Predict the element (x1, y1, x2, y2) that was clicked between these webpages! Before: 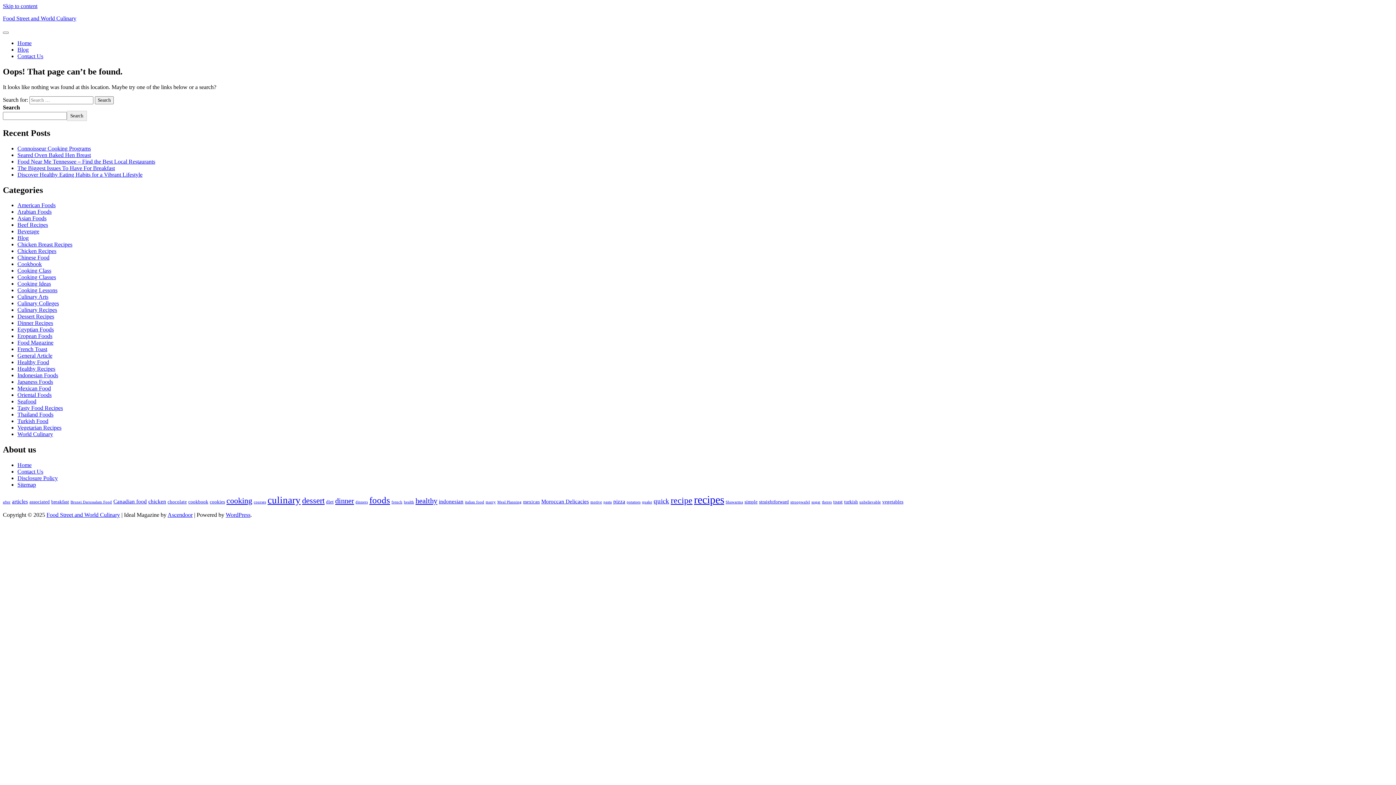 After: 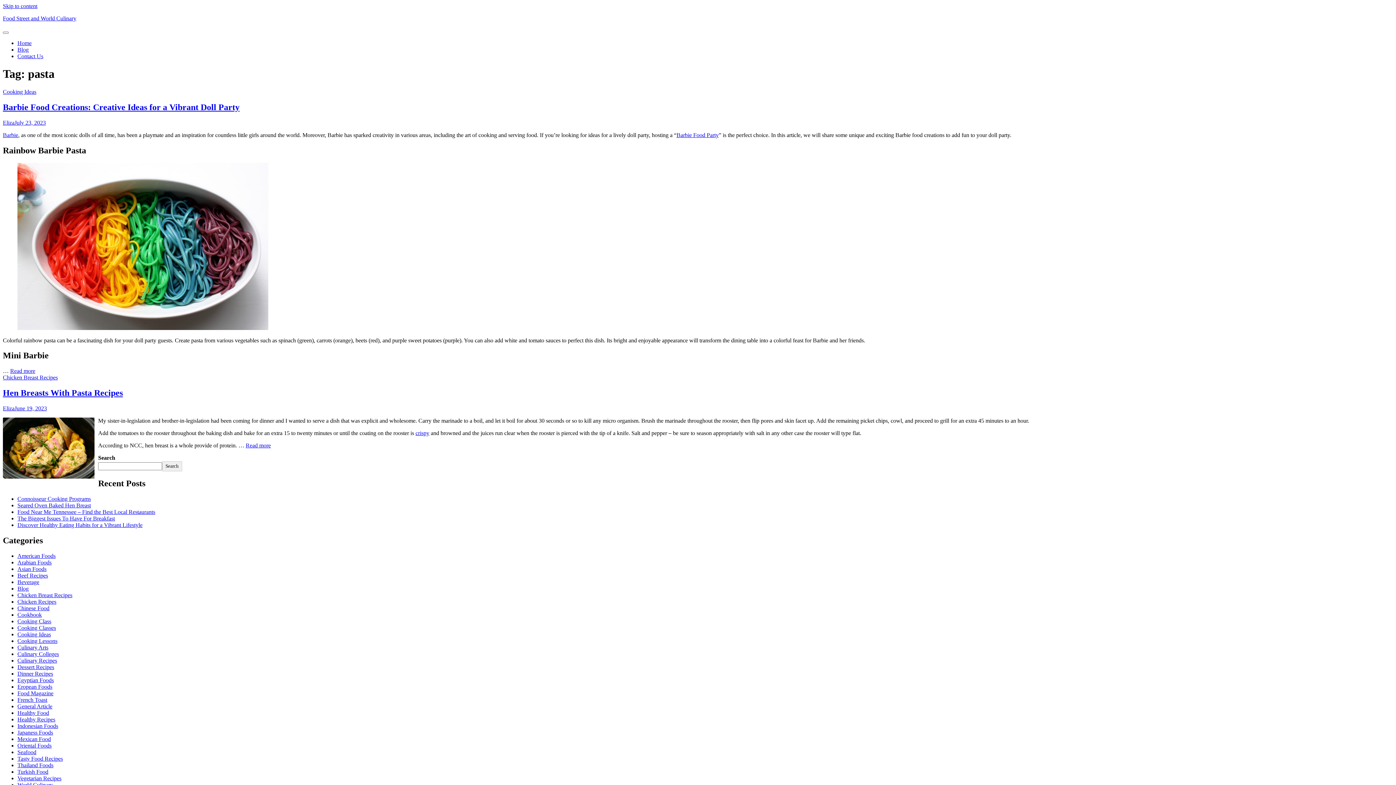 Action: bbox: (603, 500, 612, 504) label: pasta (2 items)